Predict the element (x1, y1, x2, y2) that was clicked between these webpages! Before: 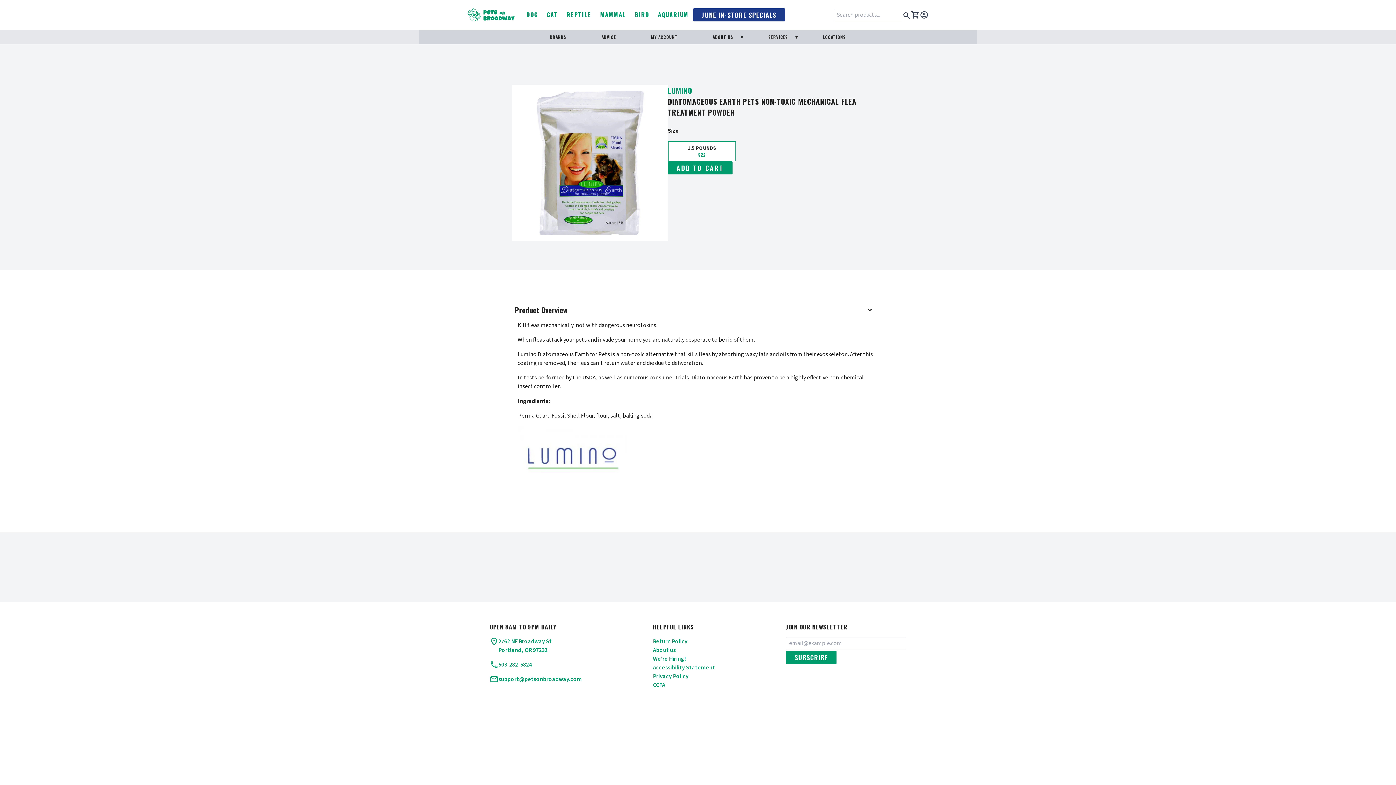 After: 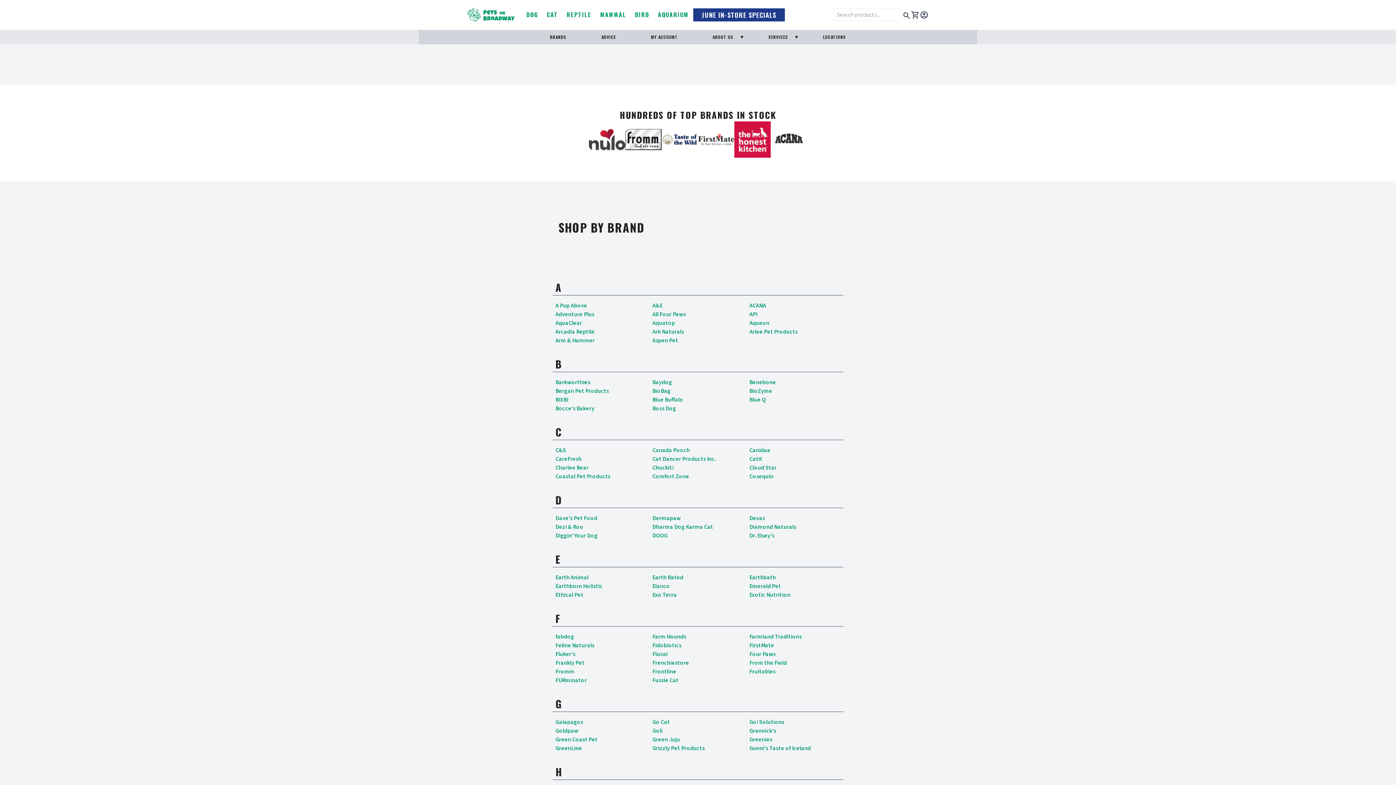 Action: bbox: (541, 30, 575, 42) label: BRANDS